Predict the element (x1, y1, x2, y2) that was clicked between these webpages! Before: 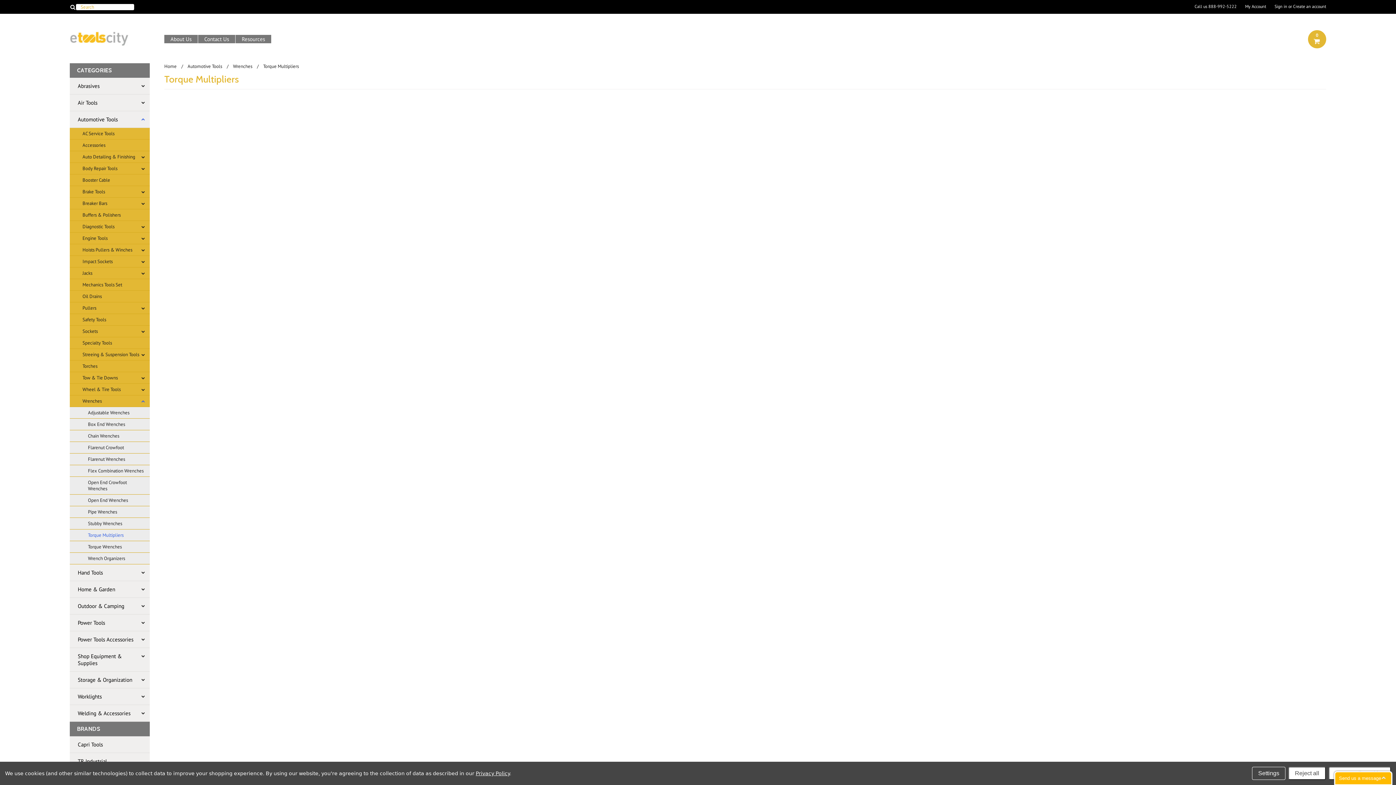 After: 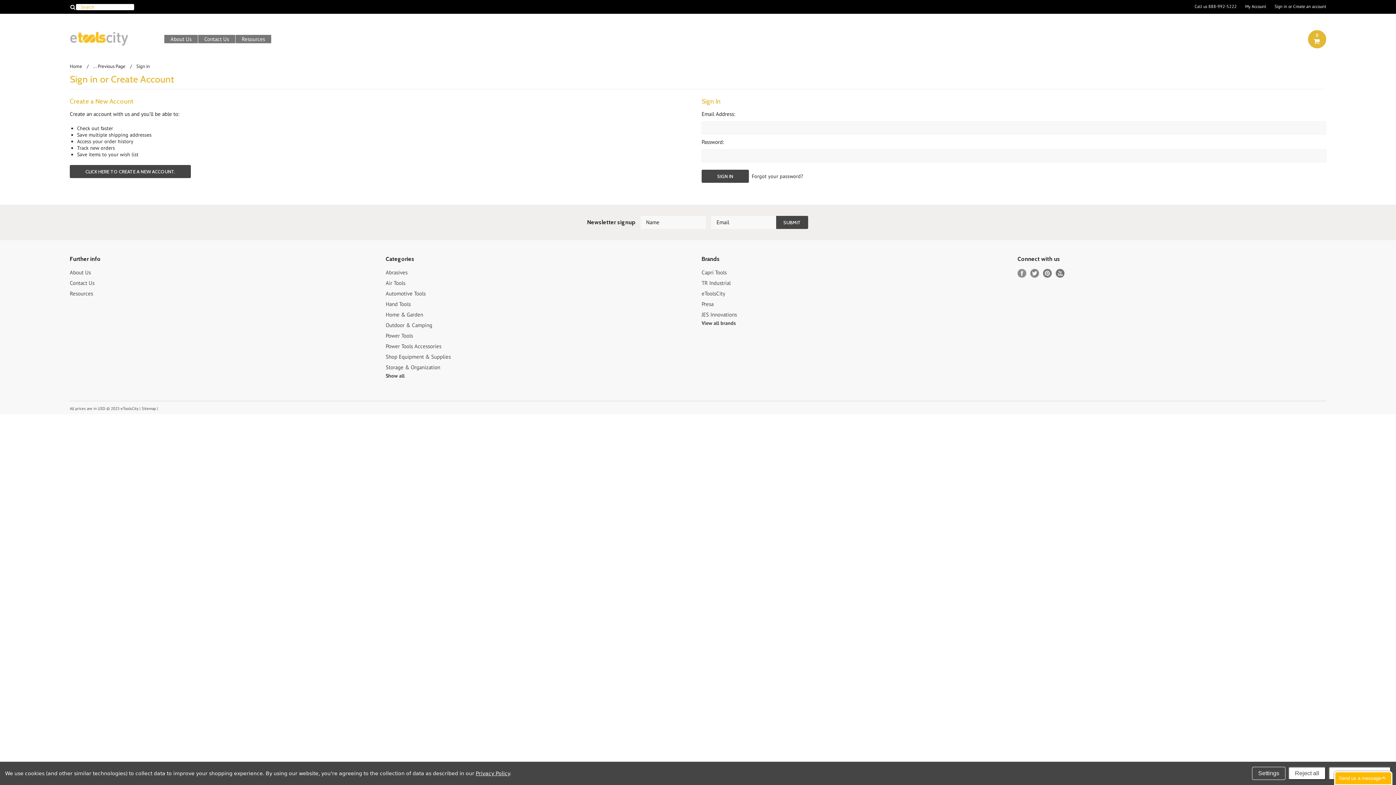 Action: bbox: (1274, 4, 1287, 9) label: Sign in